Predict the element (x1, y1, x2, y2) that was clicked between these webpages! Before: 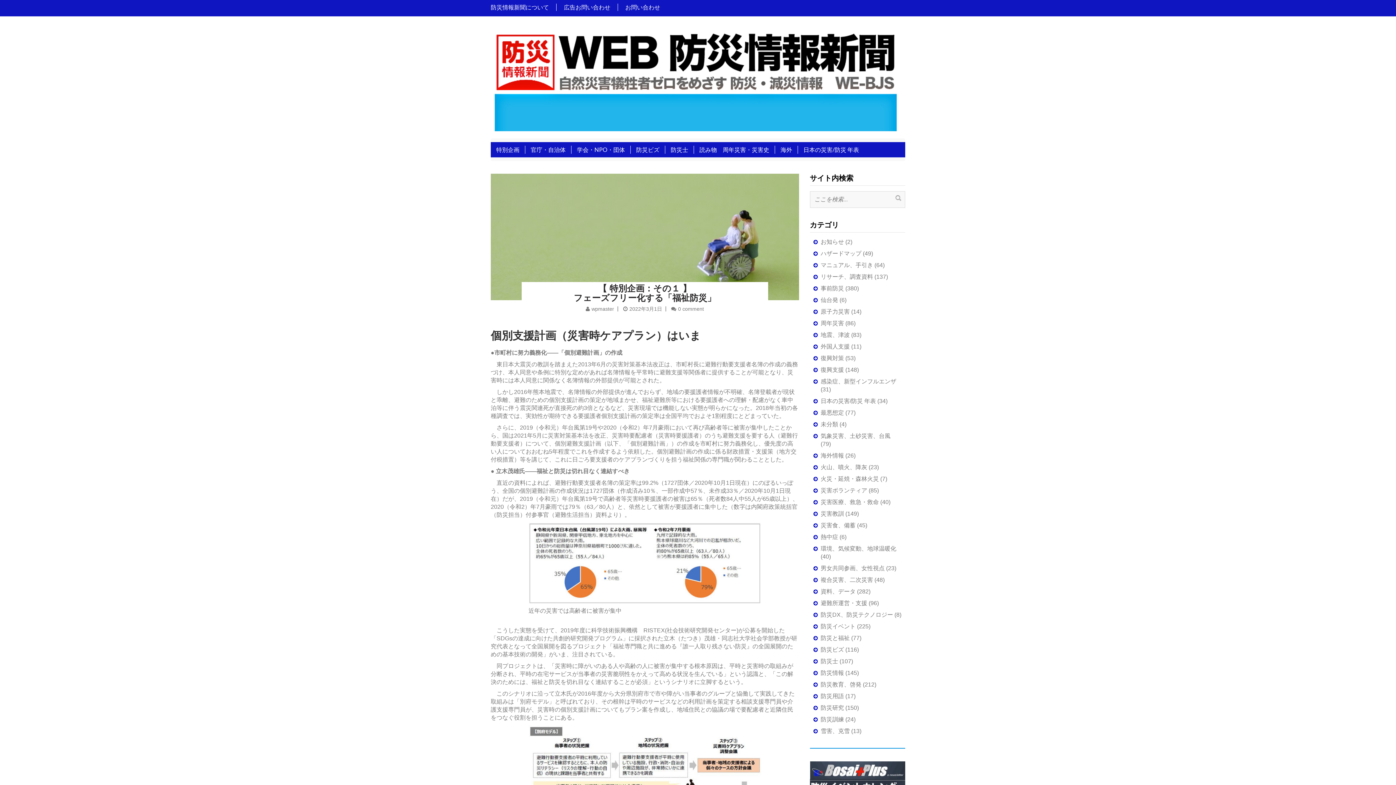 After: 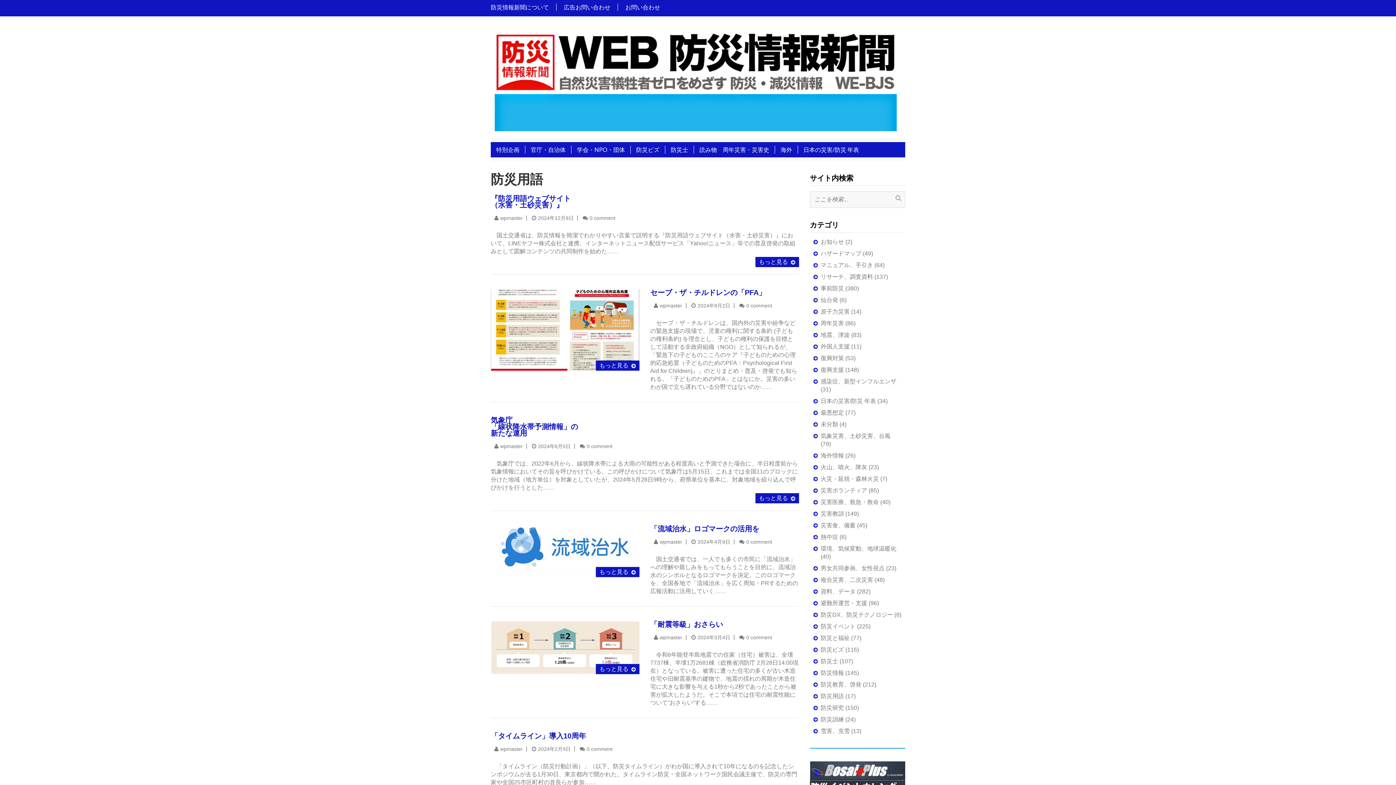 Action: bbox: (820, 693, 844, 699) label: 防災用語